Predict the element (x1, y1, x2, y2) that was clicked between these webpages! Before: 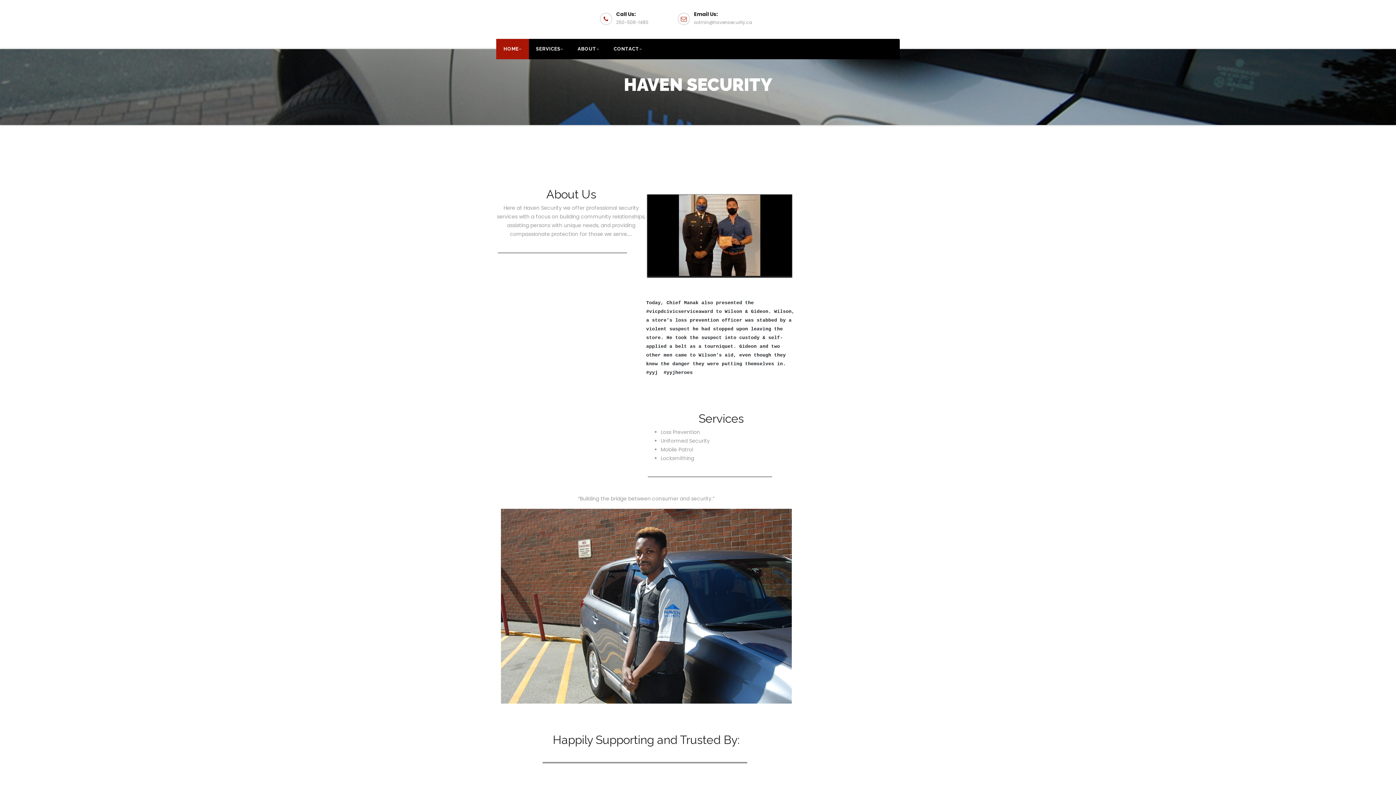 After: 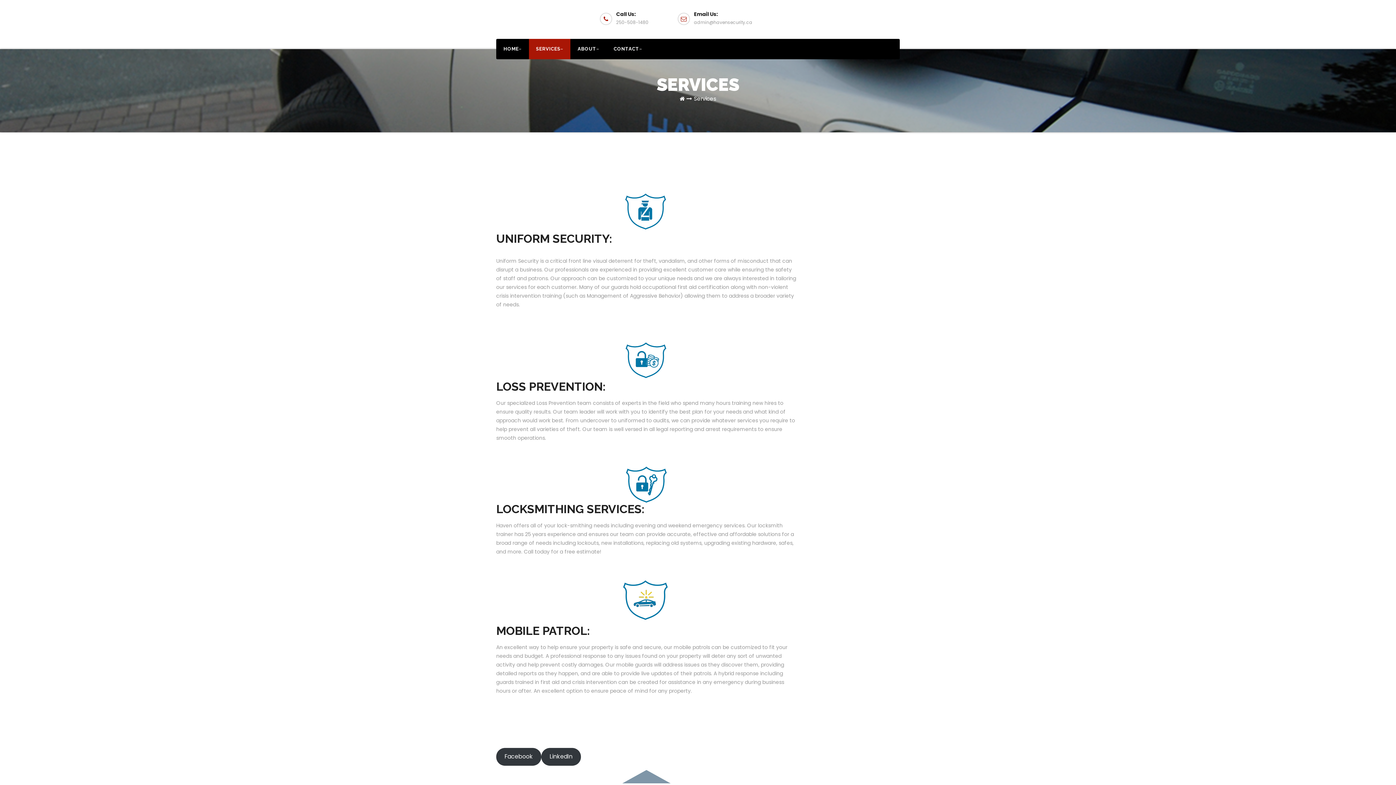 Action: bbox: (528, 38, 570, 59) label: SERVICES~